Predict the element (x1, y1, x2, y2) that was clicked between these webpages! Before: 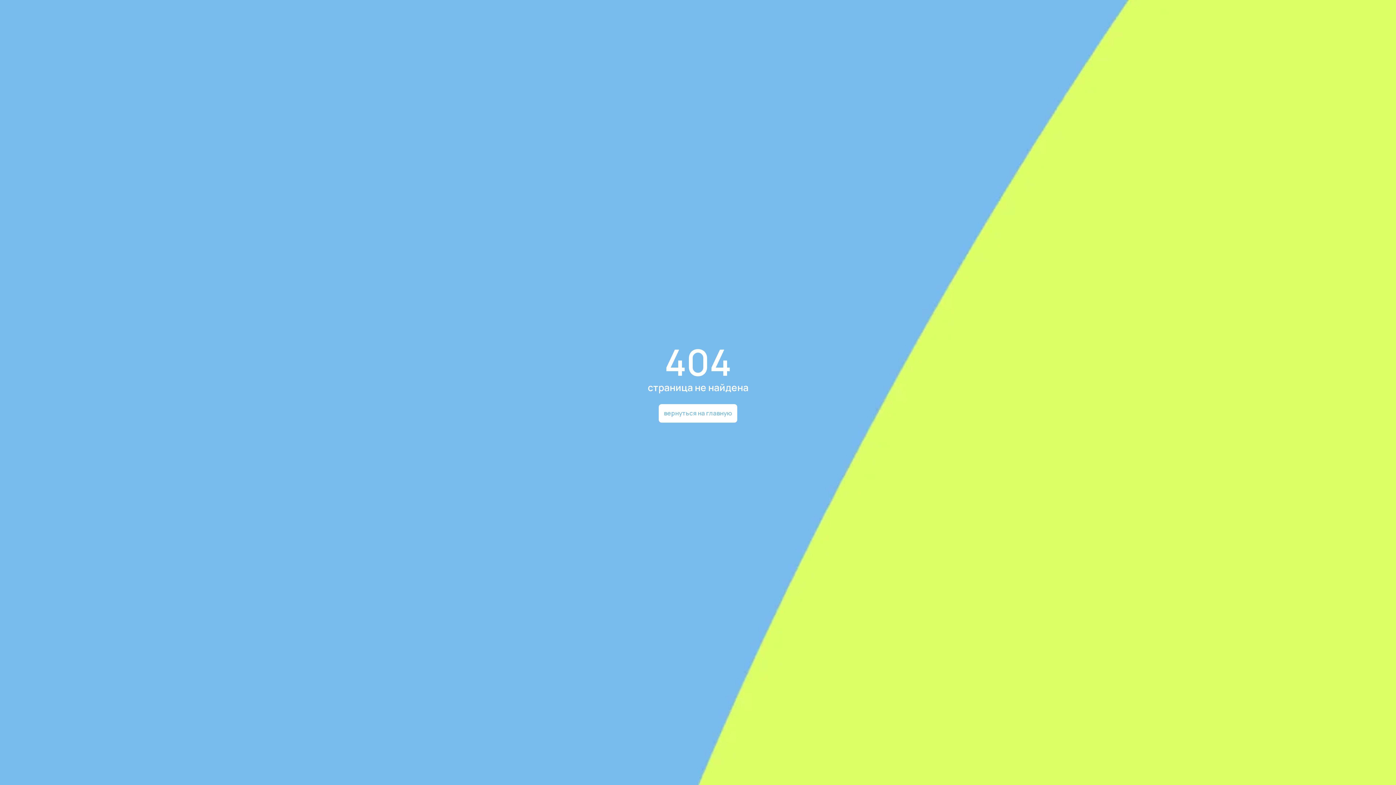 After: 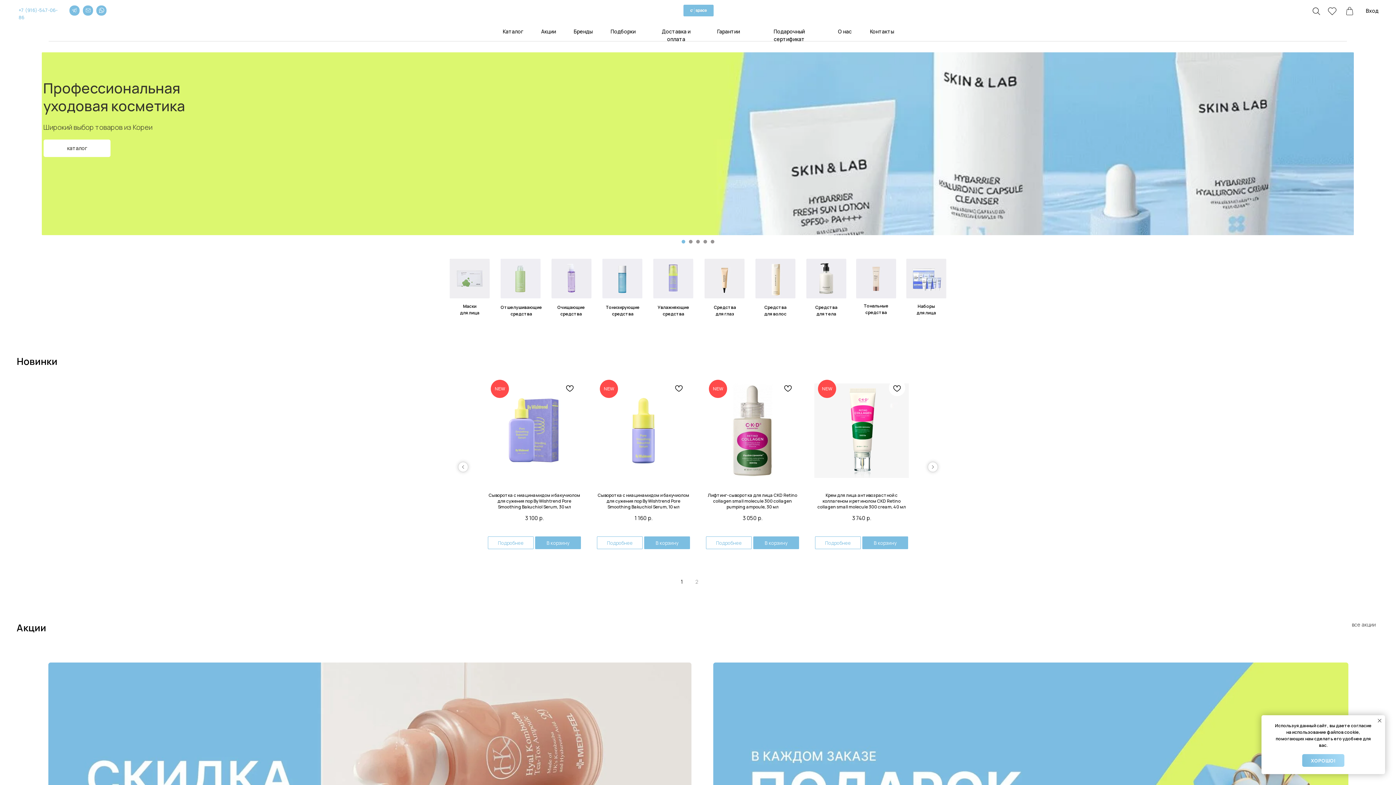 Action: bbox: (658, 404, 737, 422) label: вернуться на главную